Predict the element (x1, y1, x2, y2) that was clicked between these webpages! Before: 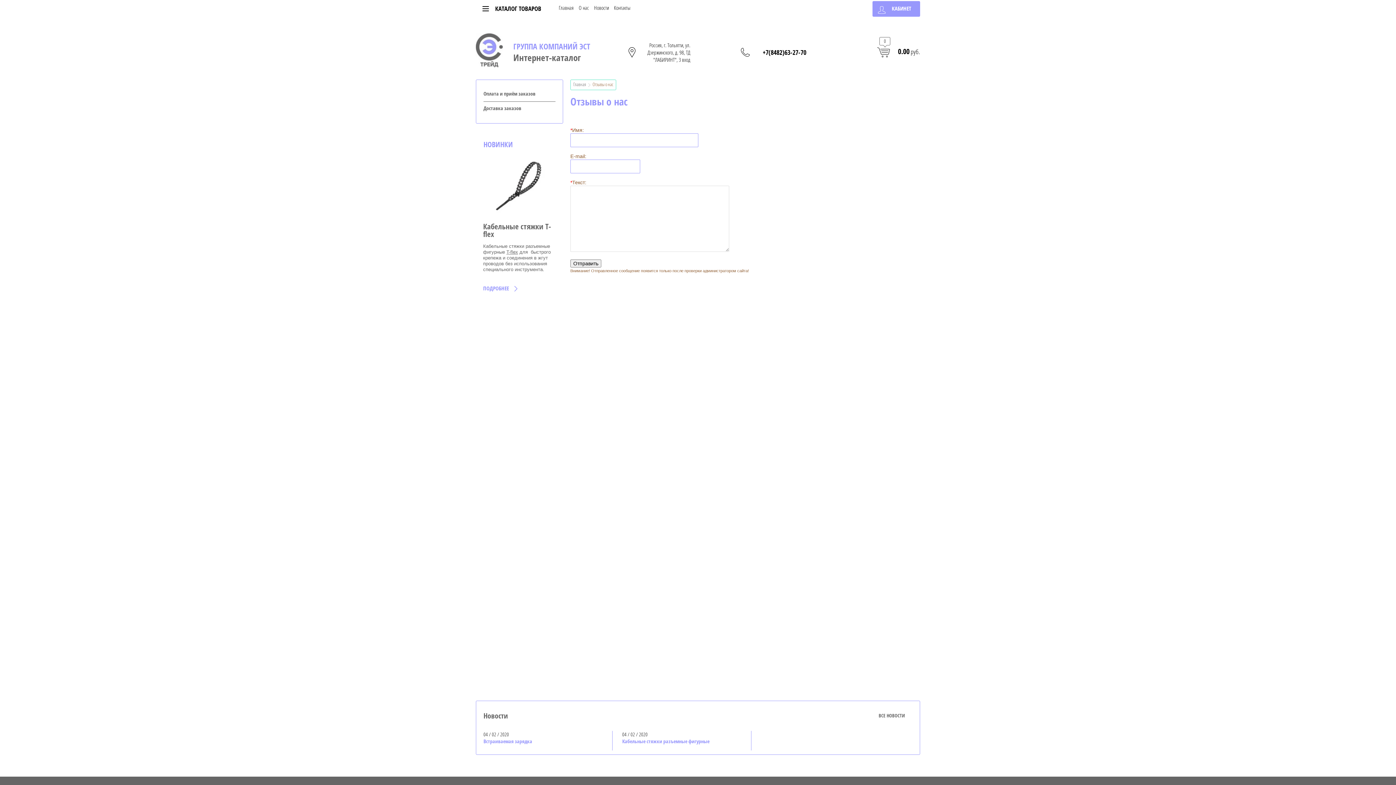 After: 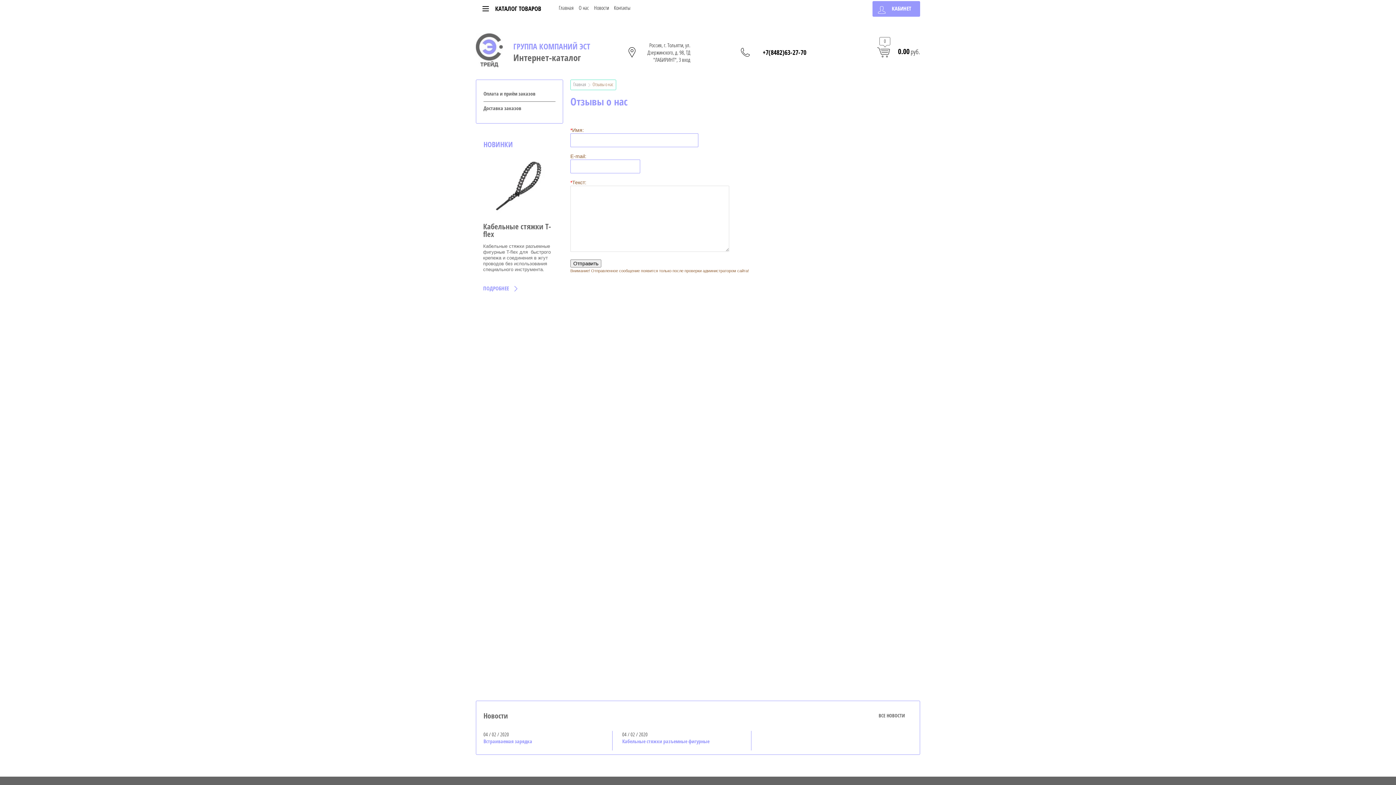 Action: label: T-flex bbox: (506, 249, 518, 254)